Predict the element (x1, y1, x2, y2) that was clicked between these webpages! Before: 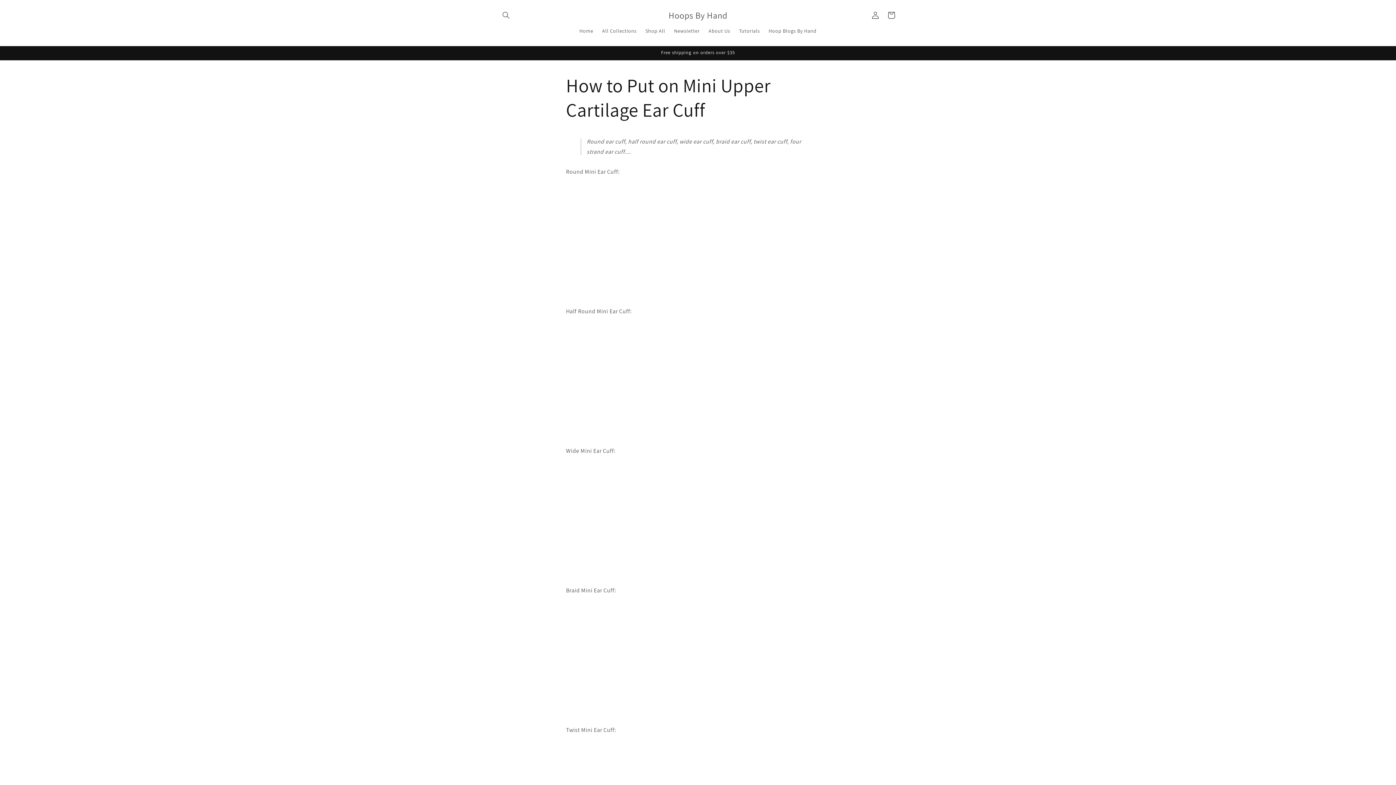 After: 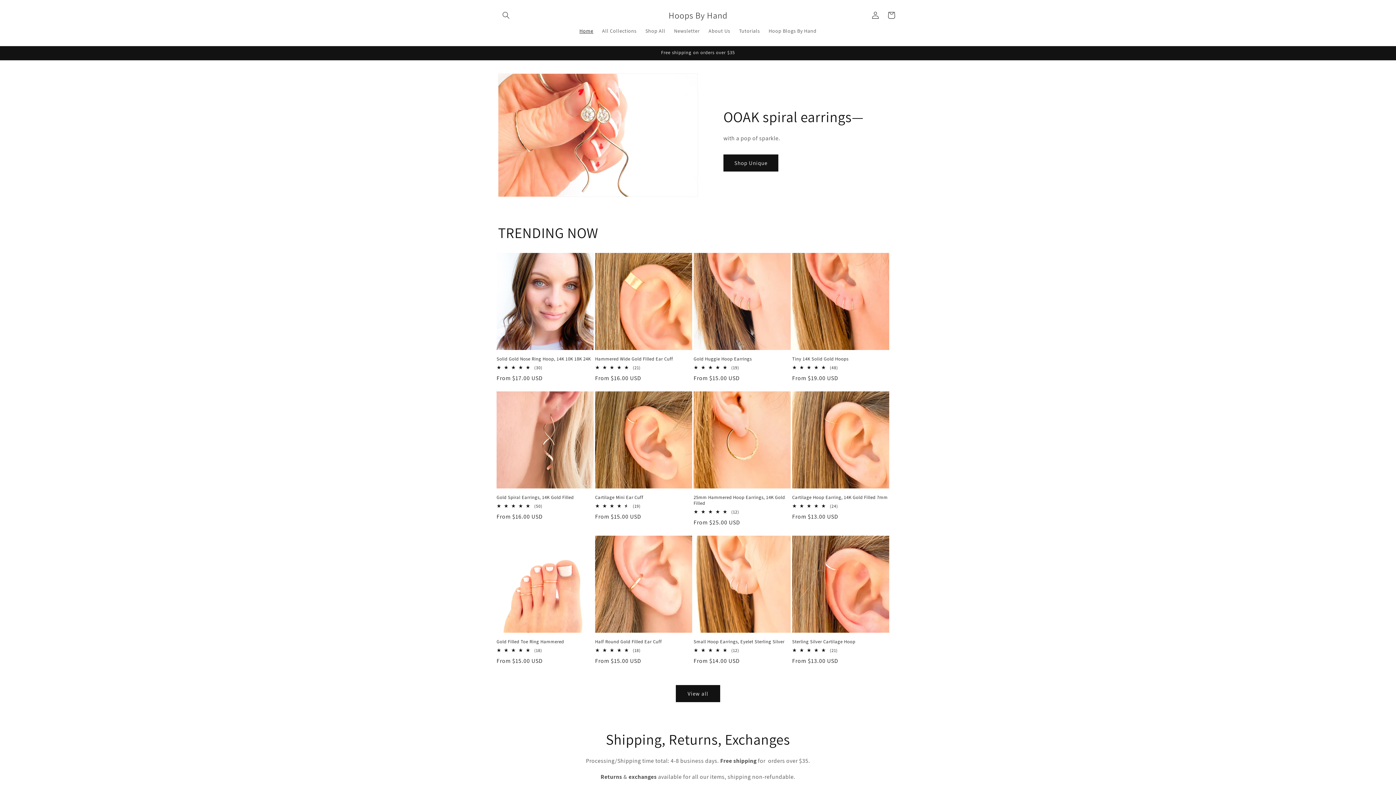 Action: bbox: (575, 23, 597, 38) label: Home